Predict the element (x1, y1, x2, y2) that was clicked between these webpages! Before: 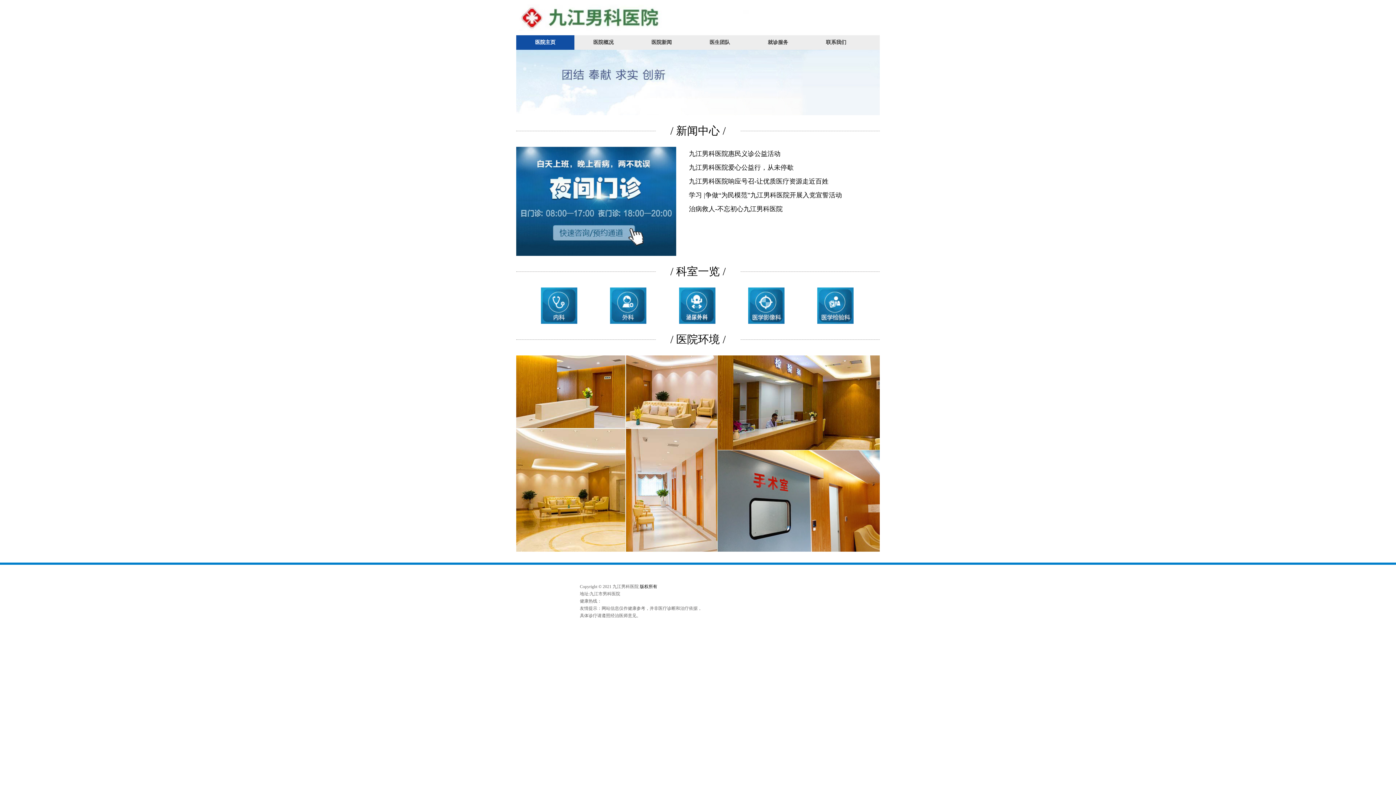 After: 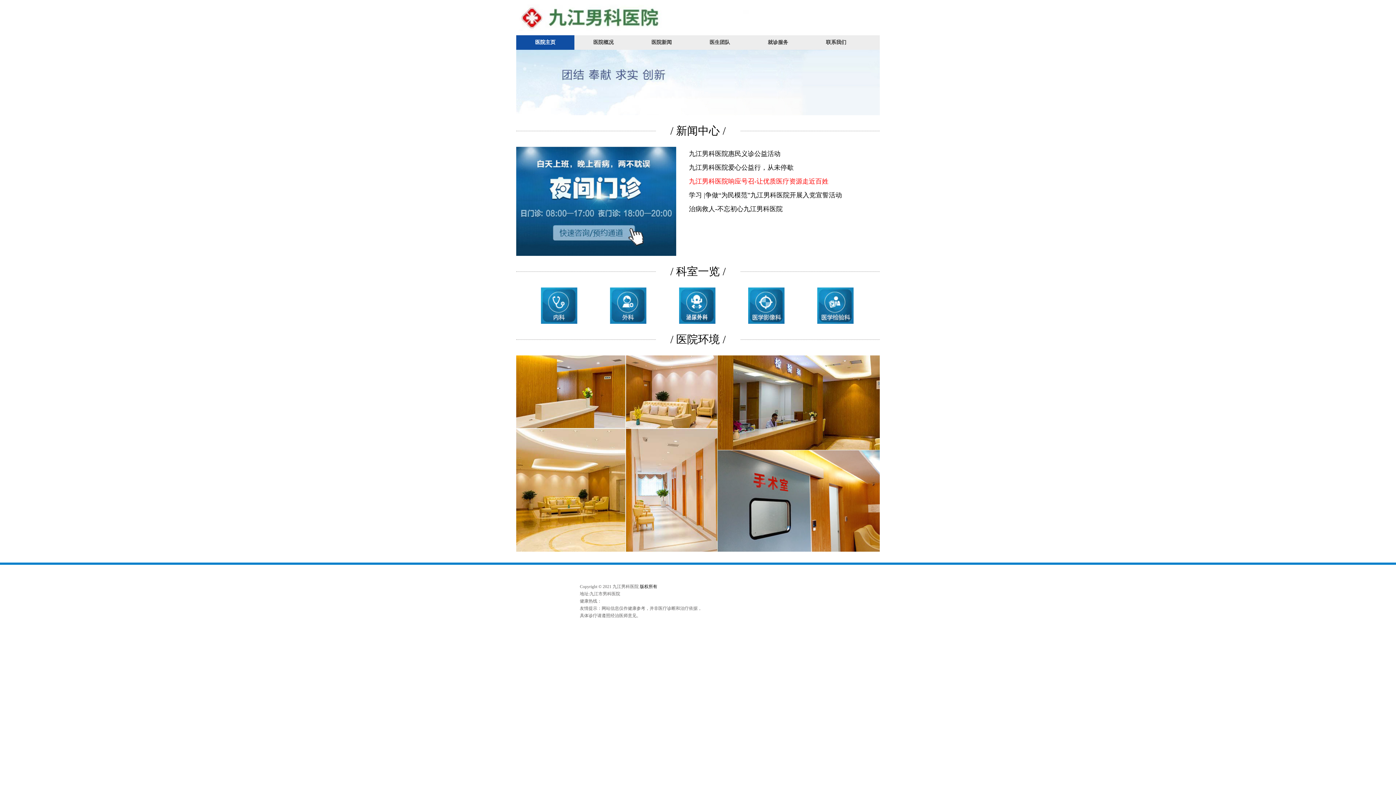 Action: bbox: (689, 174, 857, 188) label: 九江男科医院响应号召-让优质医疗资源走近百姓